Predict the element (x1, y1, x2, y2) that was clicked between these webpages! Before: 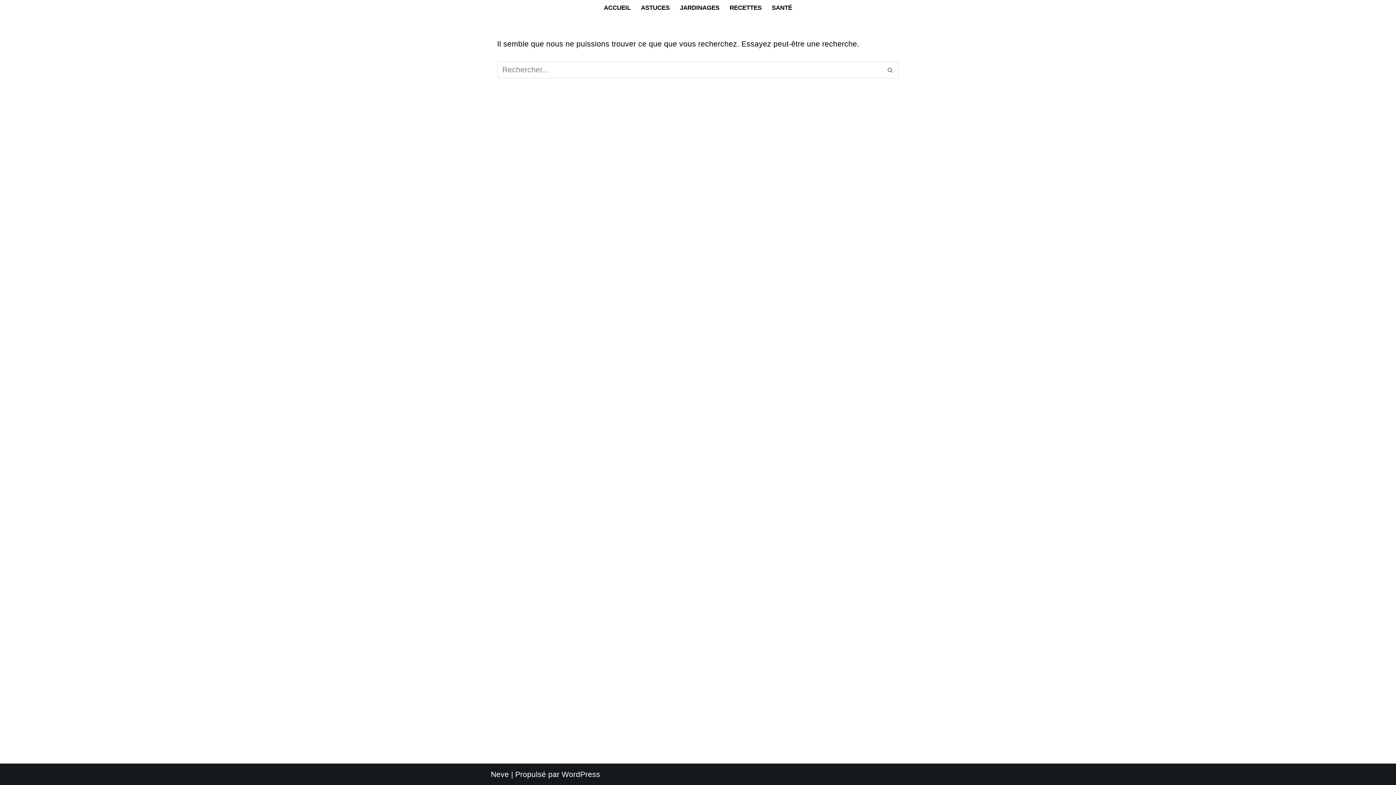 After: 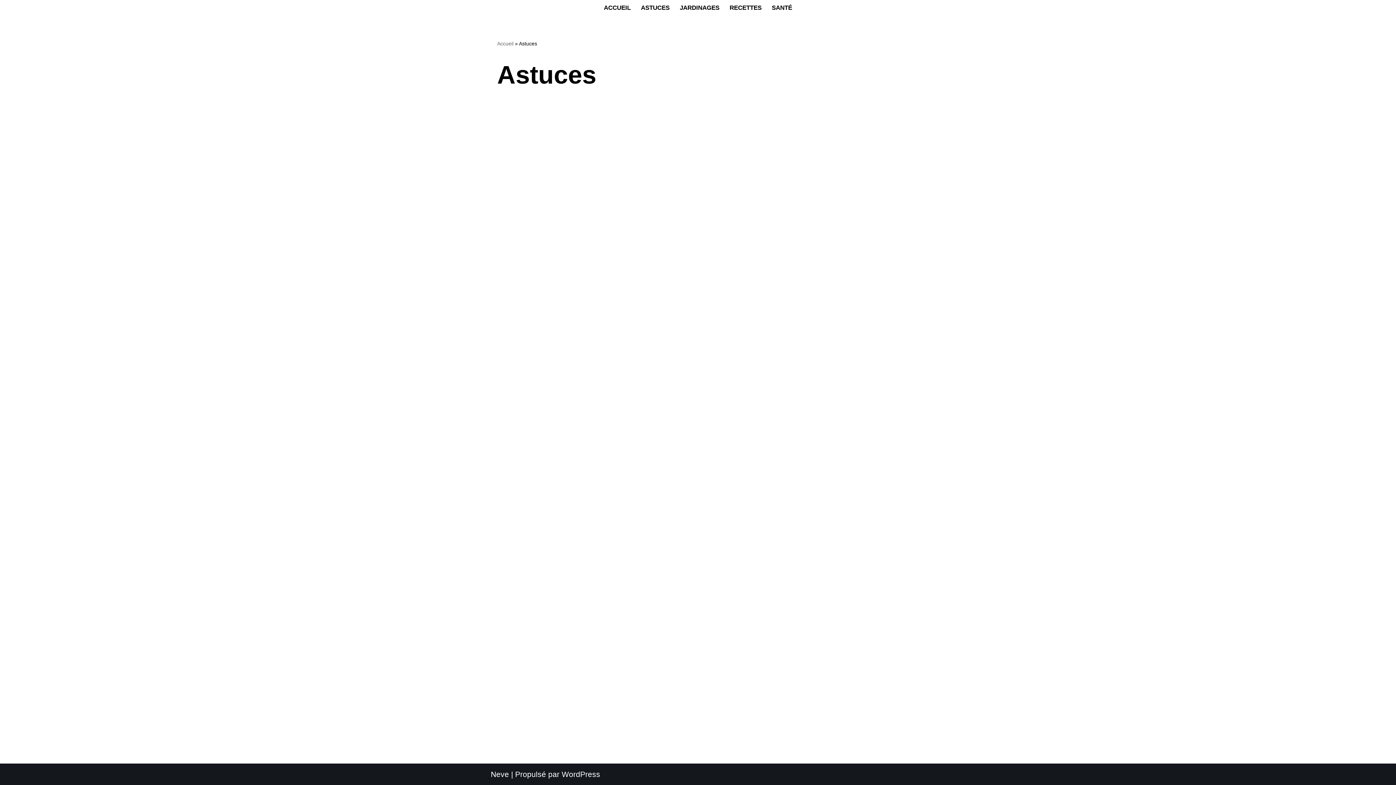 Action: bbox: (641, 2, 669, 12) label: ASTUCES